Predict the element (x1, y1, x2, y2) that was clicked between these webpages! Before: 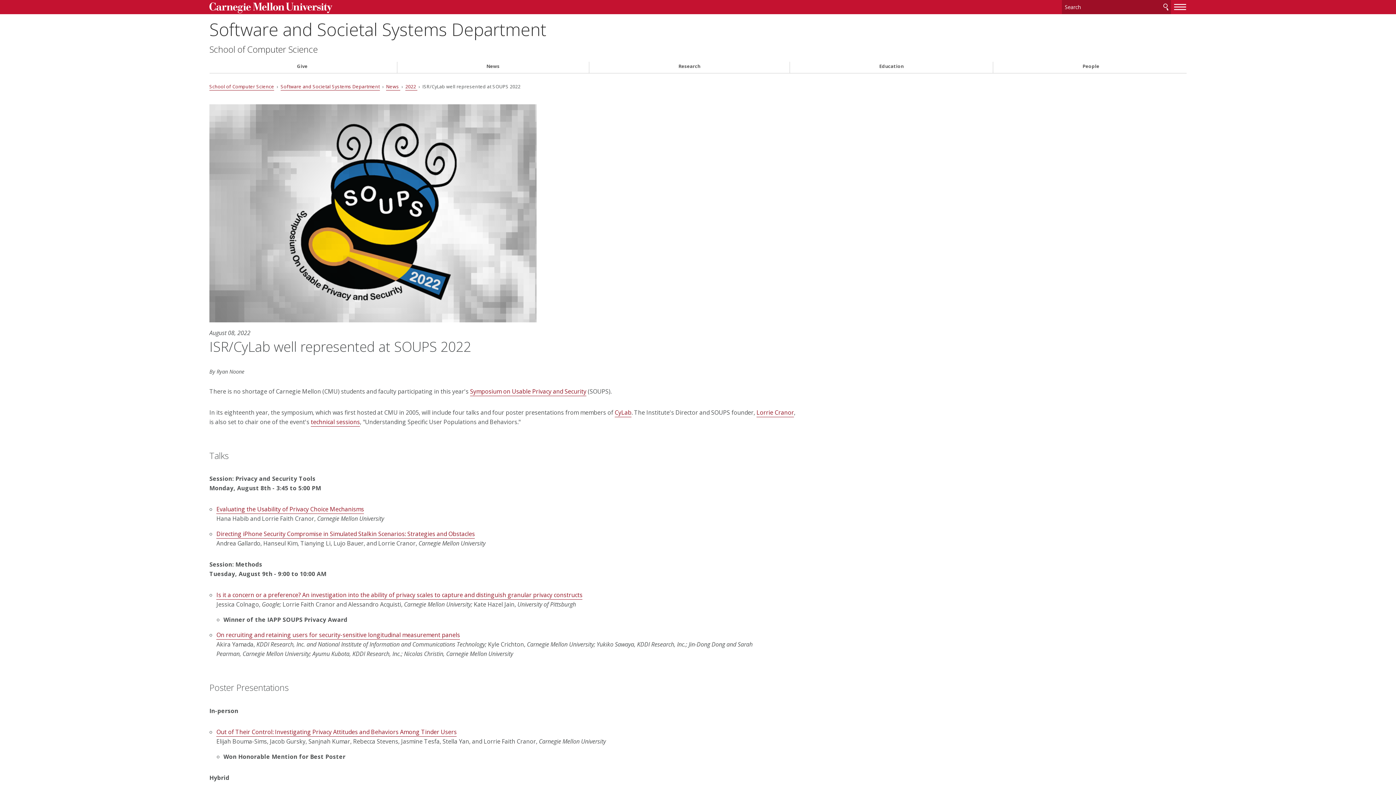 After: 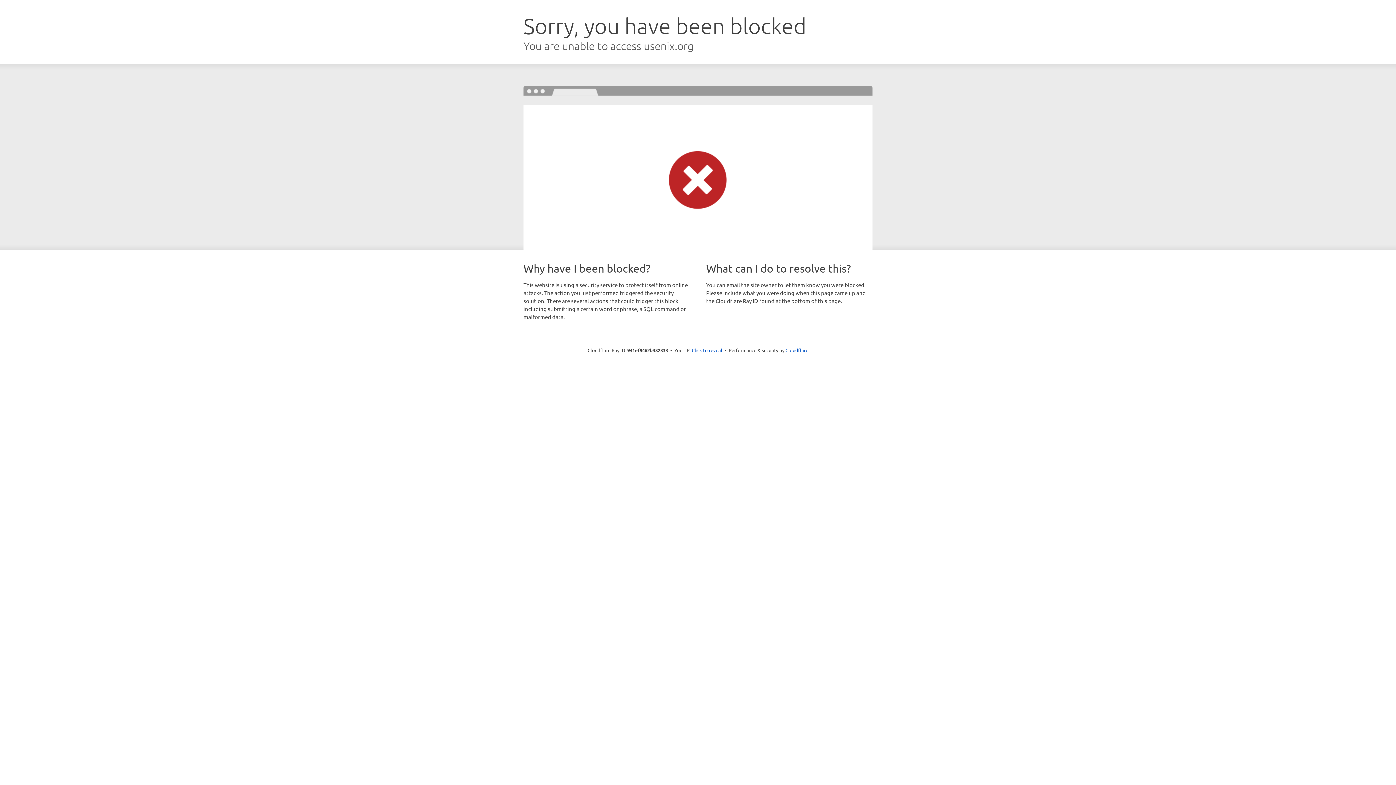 Action: label: Out of Their Control: Investigating Privacy Attitudes and Behaviors Among Tinder Users
 bbox: (216, 728, 456, 736)